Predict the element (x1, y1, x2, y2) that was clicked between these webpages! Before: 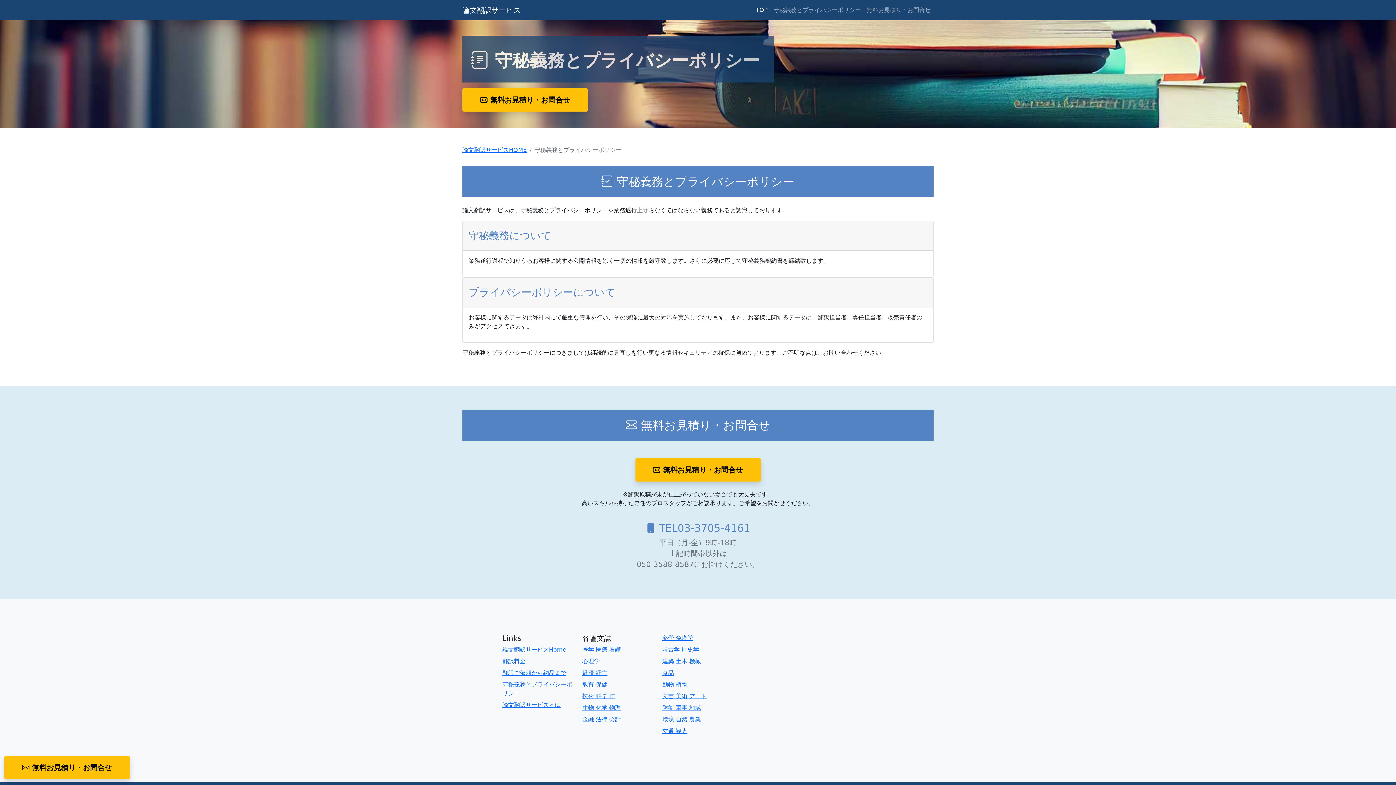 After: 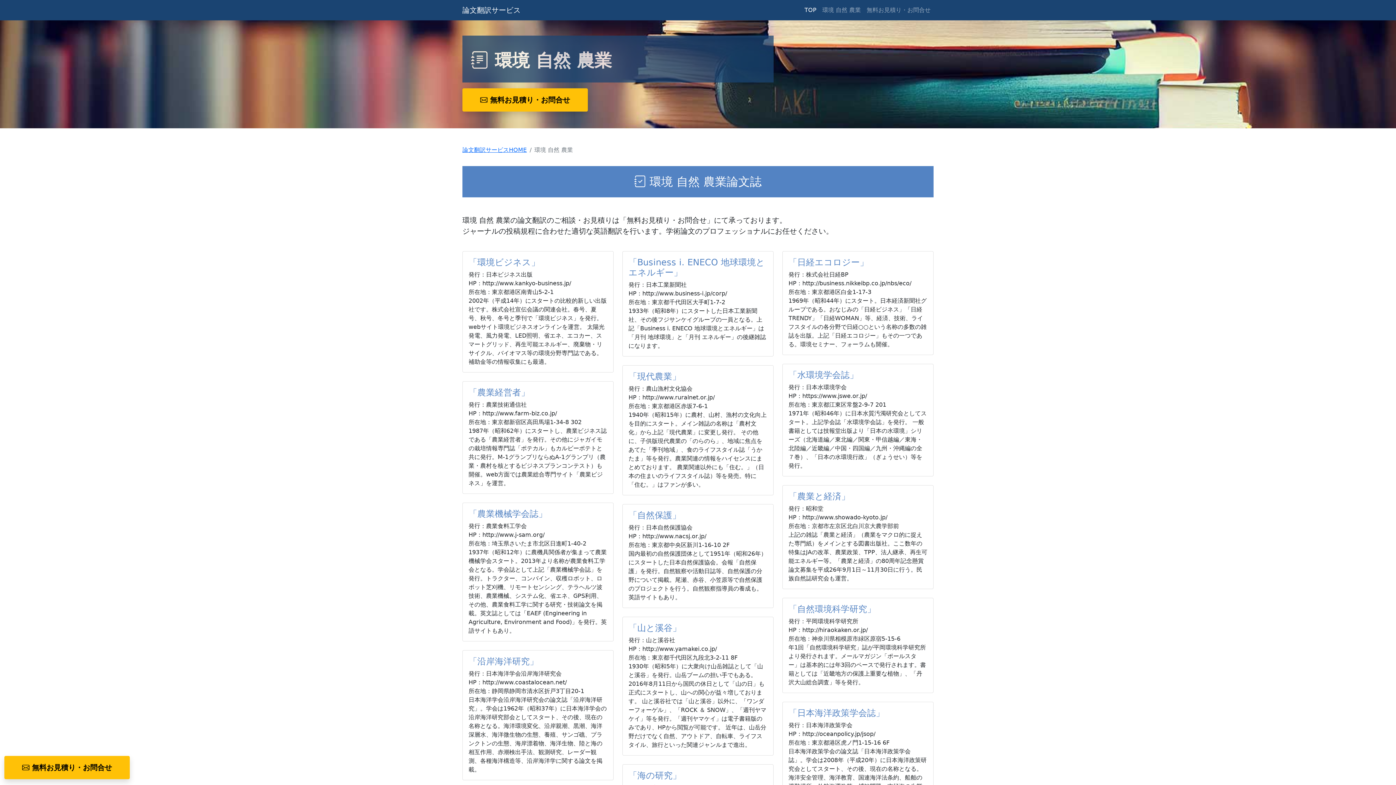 Action: bbox: (662, 716, 701, 723) label: 環境 自然 農業